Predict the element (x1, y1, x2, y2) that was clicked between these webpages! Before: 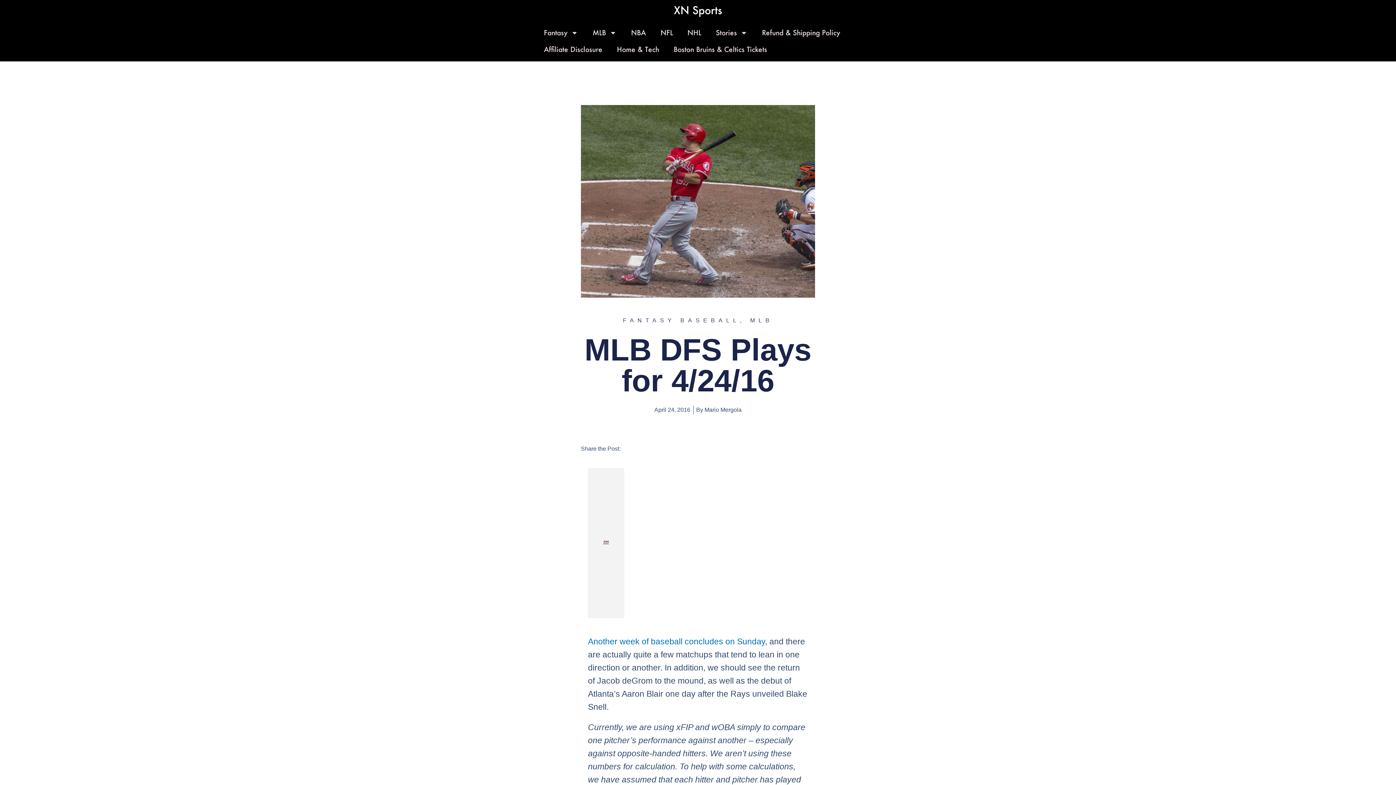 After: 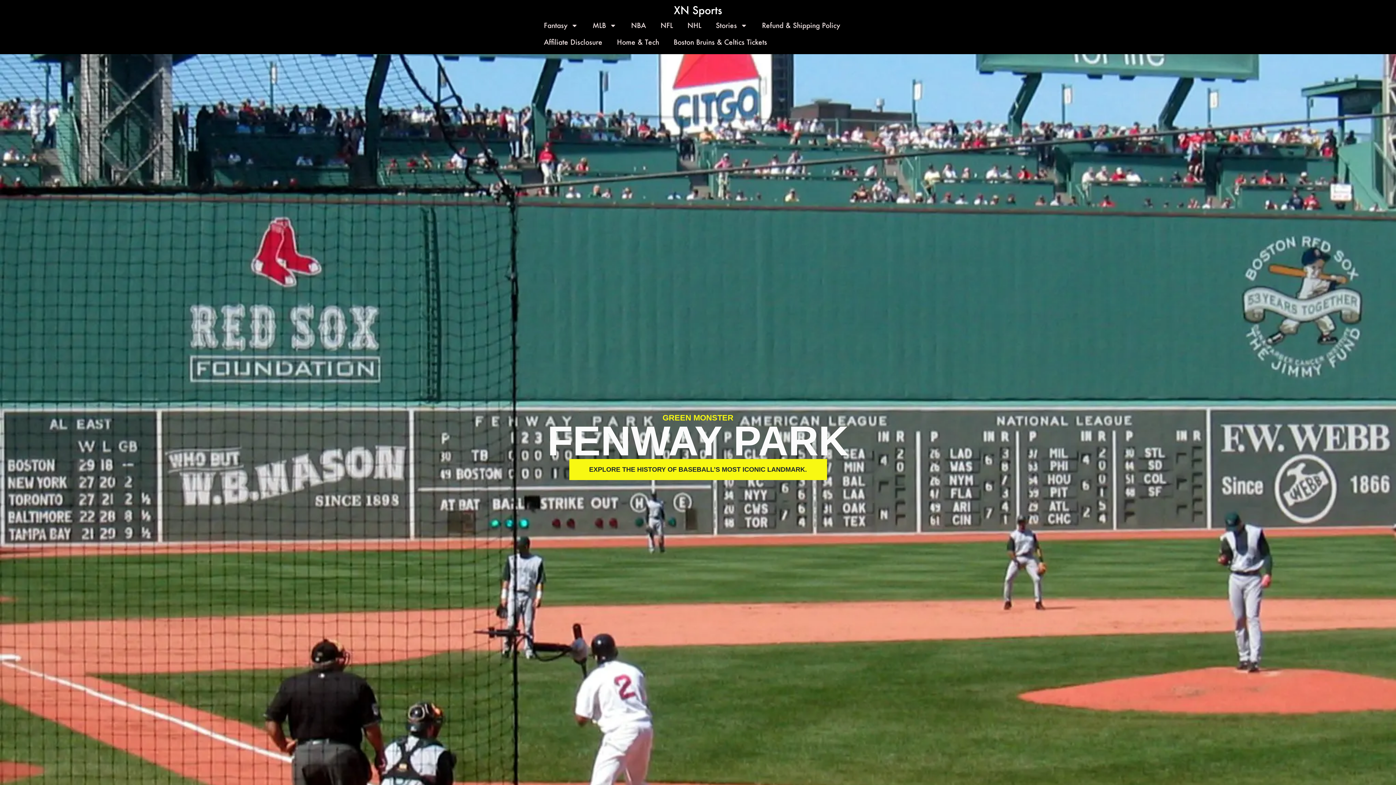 Action: bbox: (674, 3, 722, 17) label: XN Sports